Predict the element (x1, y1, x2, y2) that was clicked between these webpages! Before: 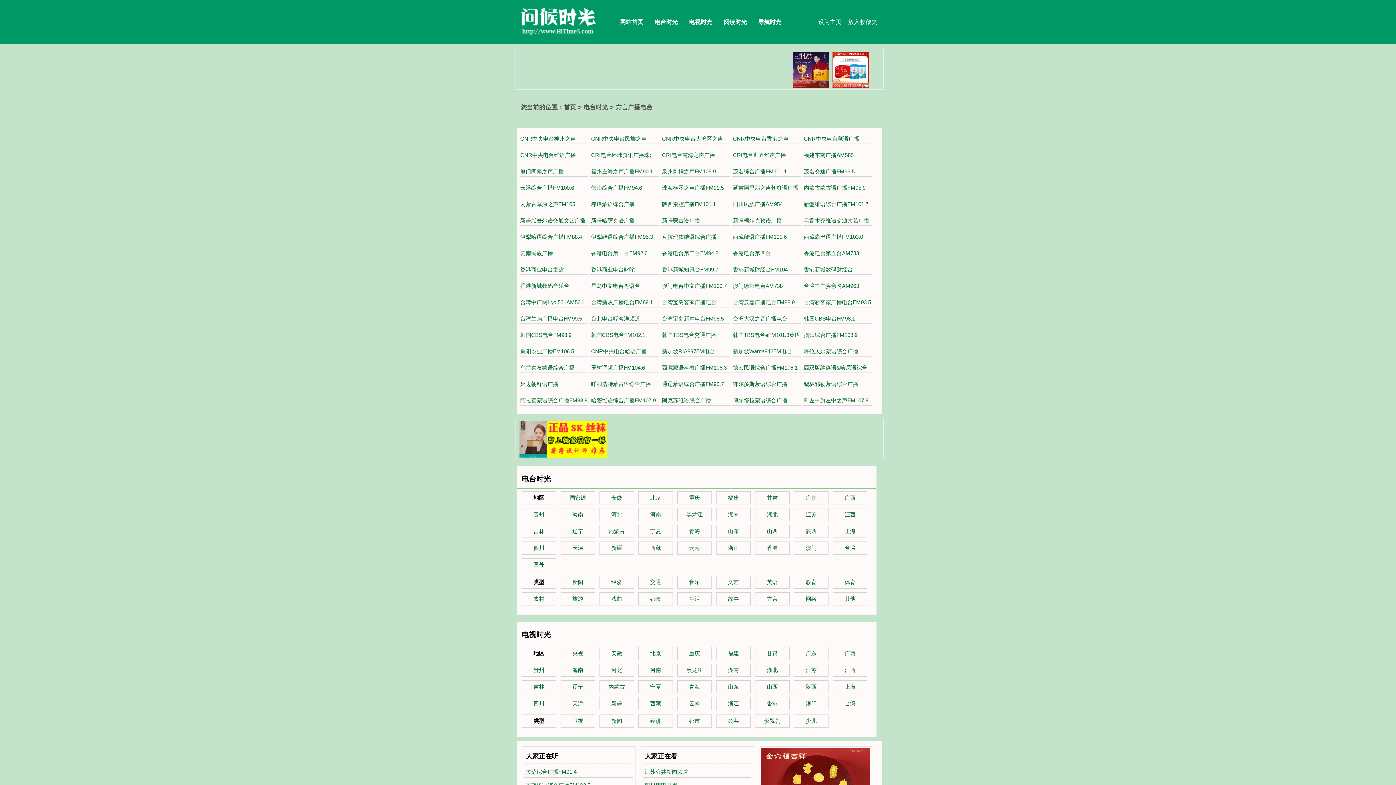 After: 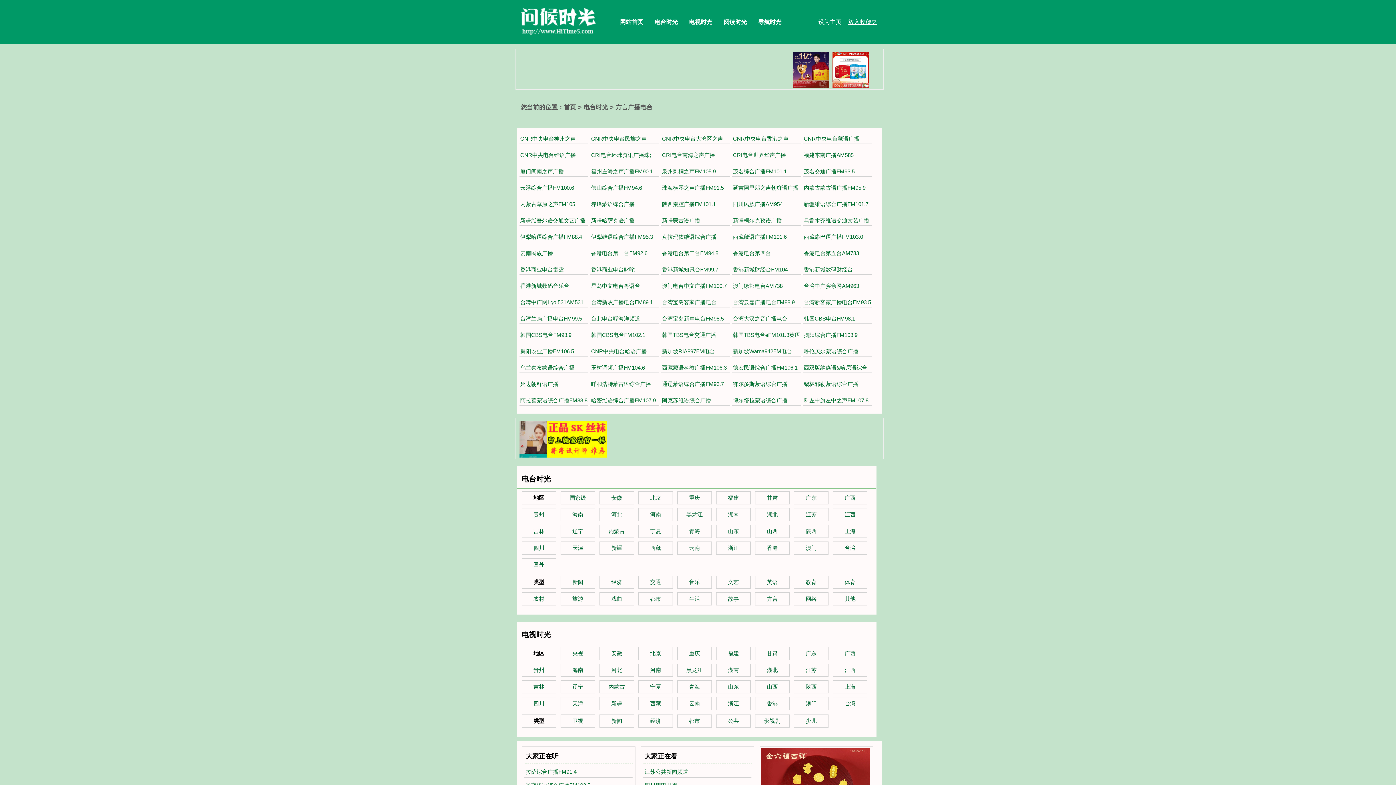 Action: bbox: (848, 18, 877, 25) label: 放入收藏夹